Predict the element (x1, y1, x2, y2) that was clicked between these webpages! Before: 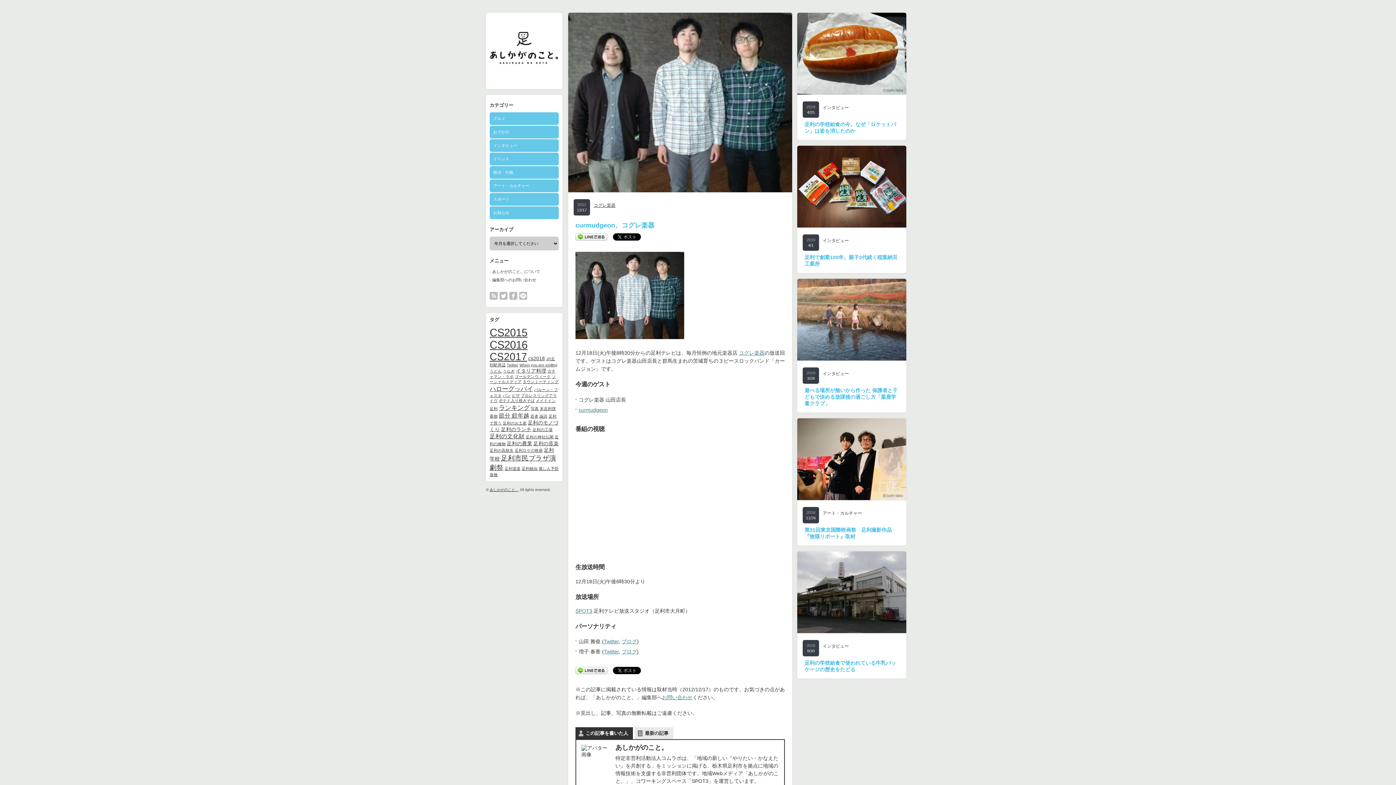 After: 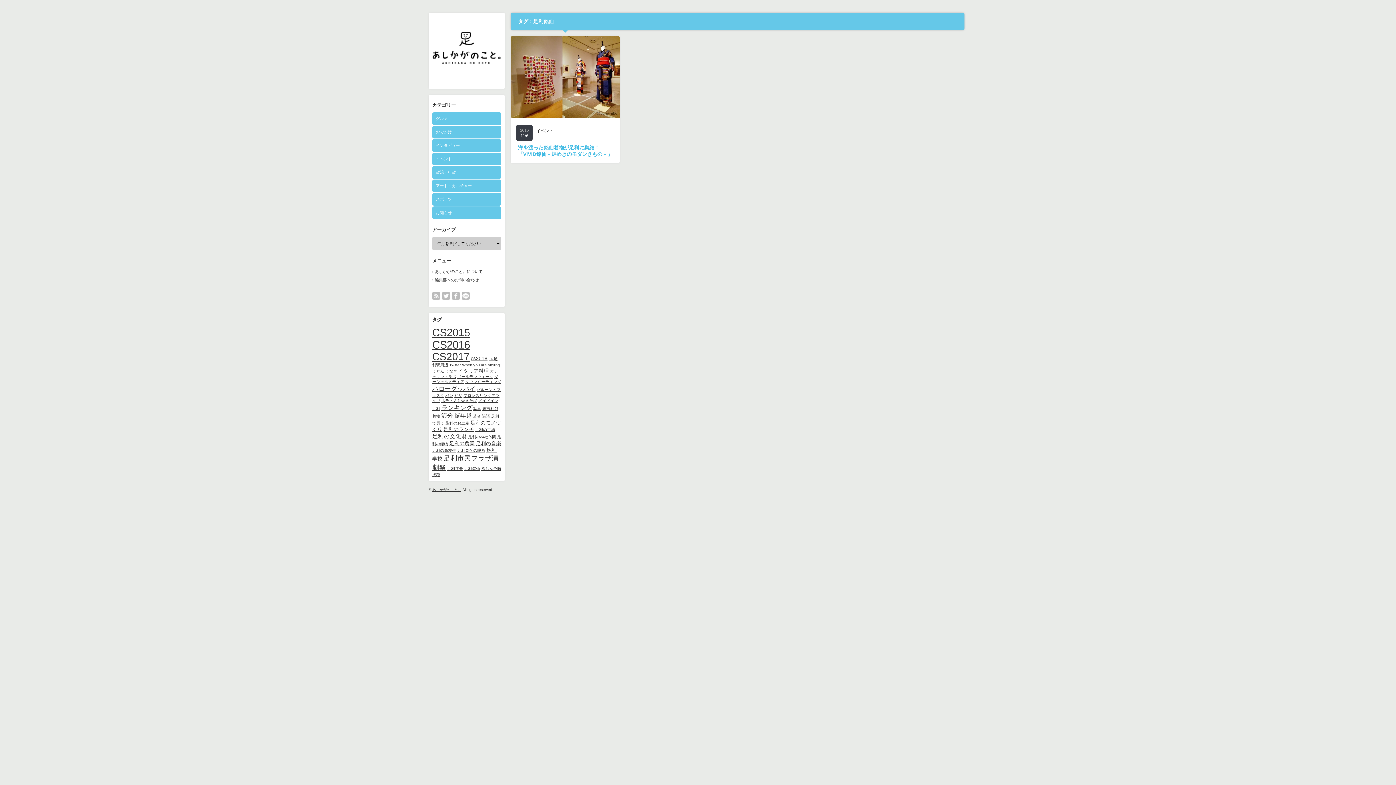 Action: bbox: (521, 466, 537, 470) label: 足利銘仙 (1個の項目)